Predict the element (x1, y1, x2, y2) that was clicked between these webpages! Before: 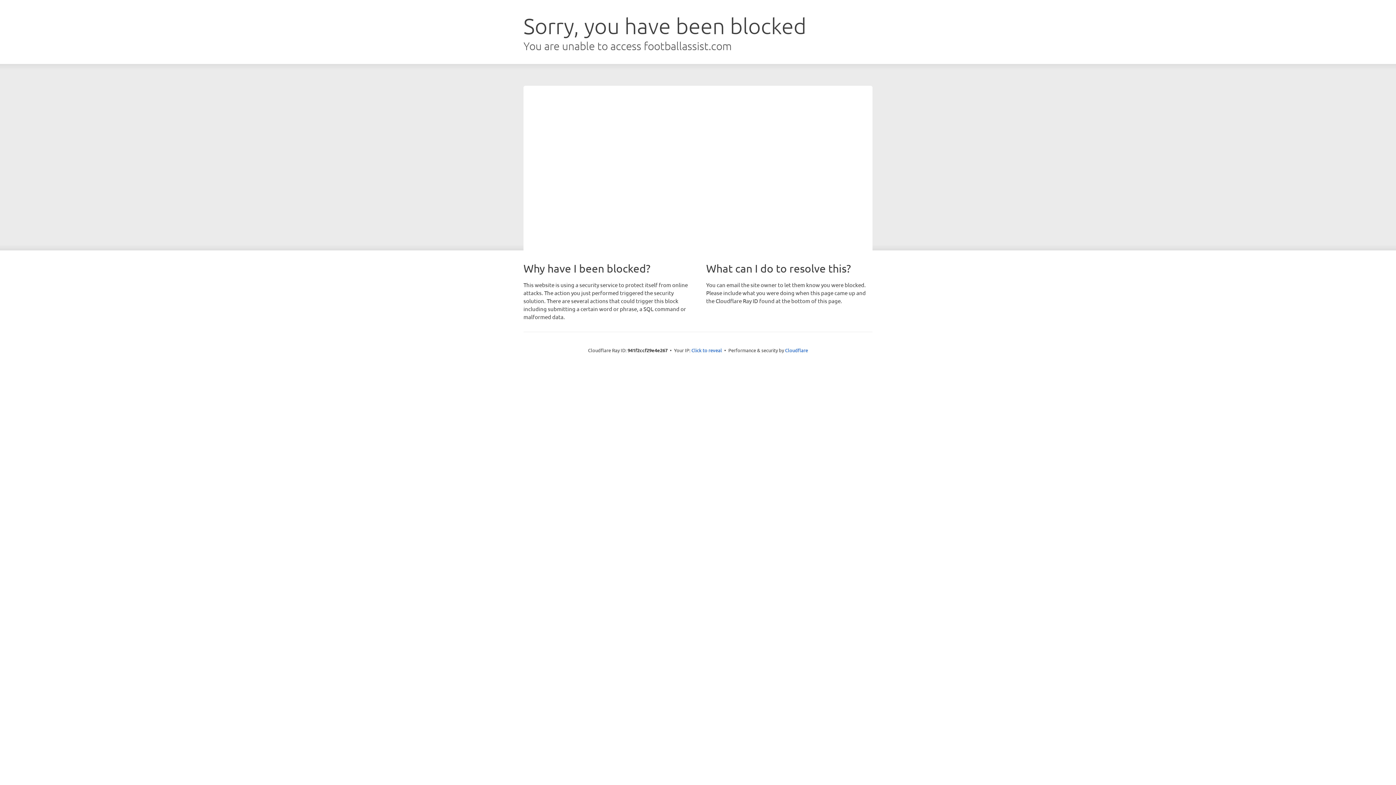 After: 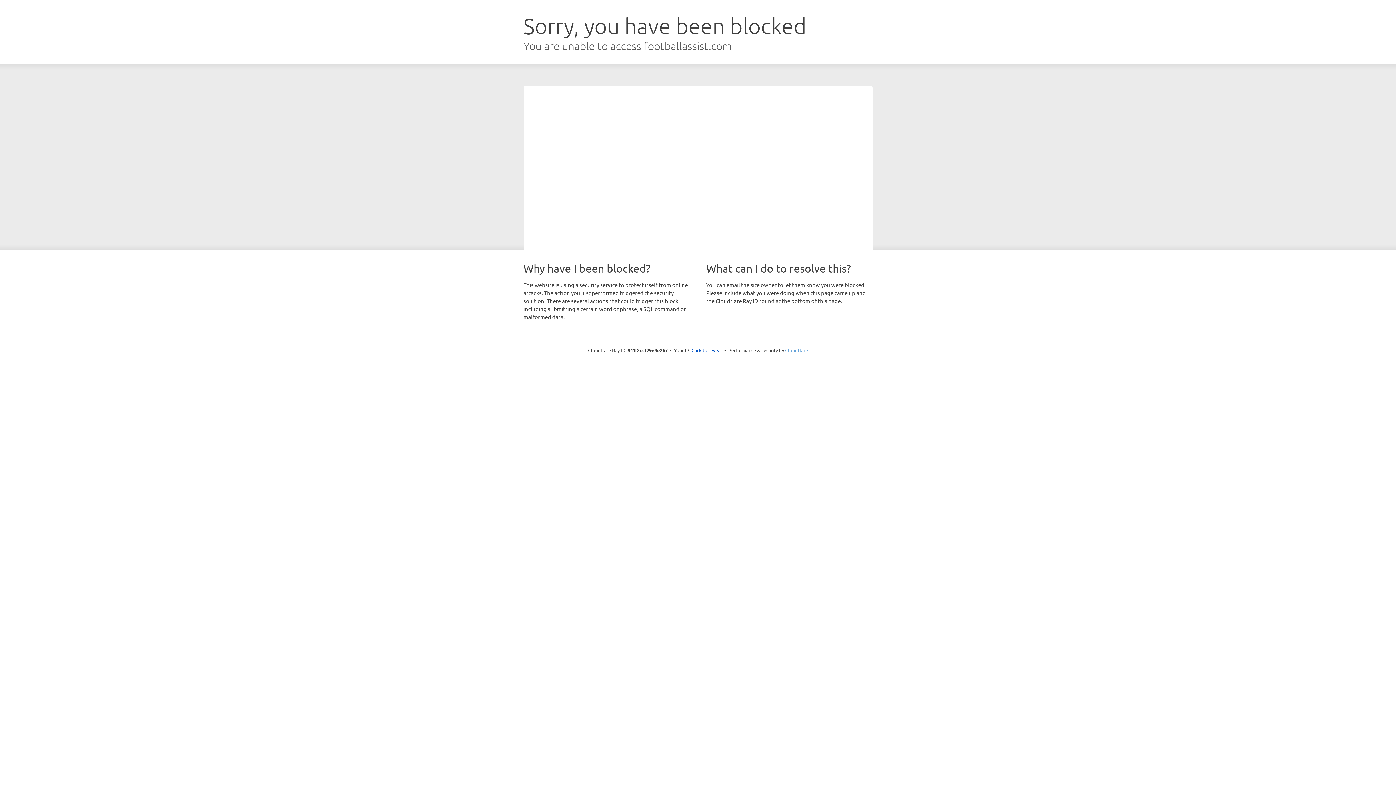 Action: label: Cloudflare bbox: (785, 347, 808, 353)